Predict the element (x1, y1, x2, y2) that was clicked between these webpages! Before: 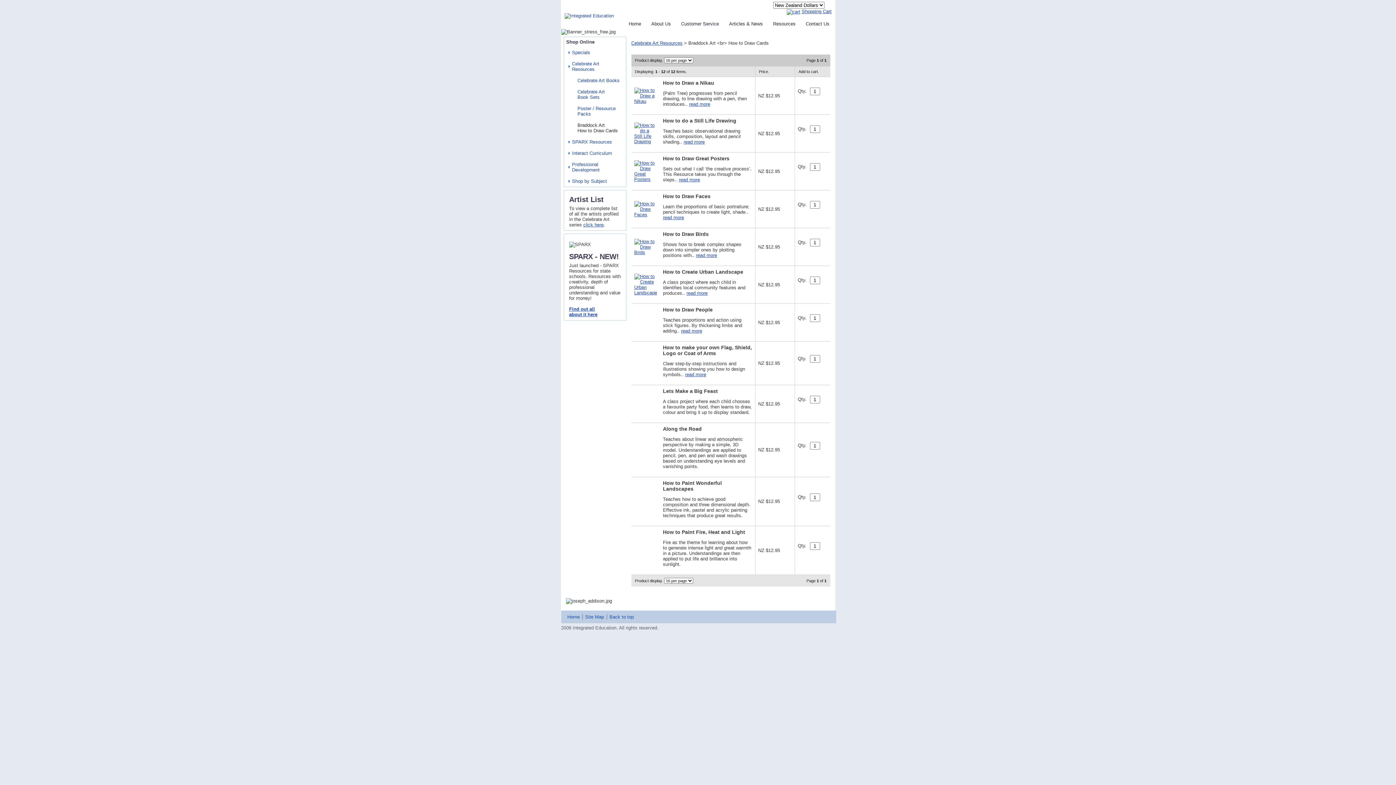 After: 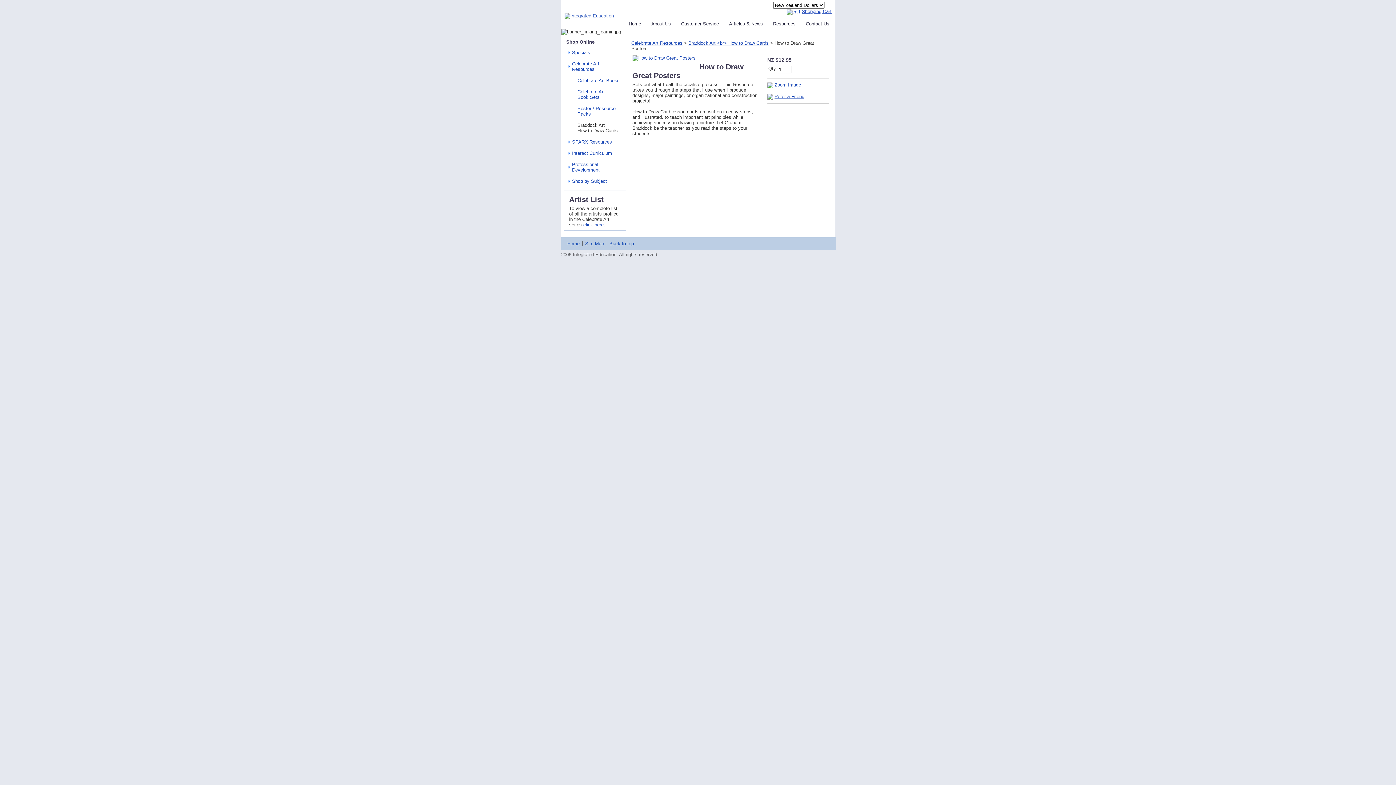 Action: bbox: (634, 176, 657, 182)